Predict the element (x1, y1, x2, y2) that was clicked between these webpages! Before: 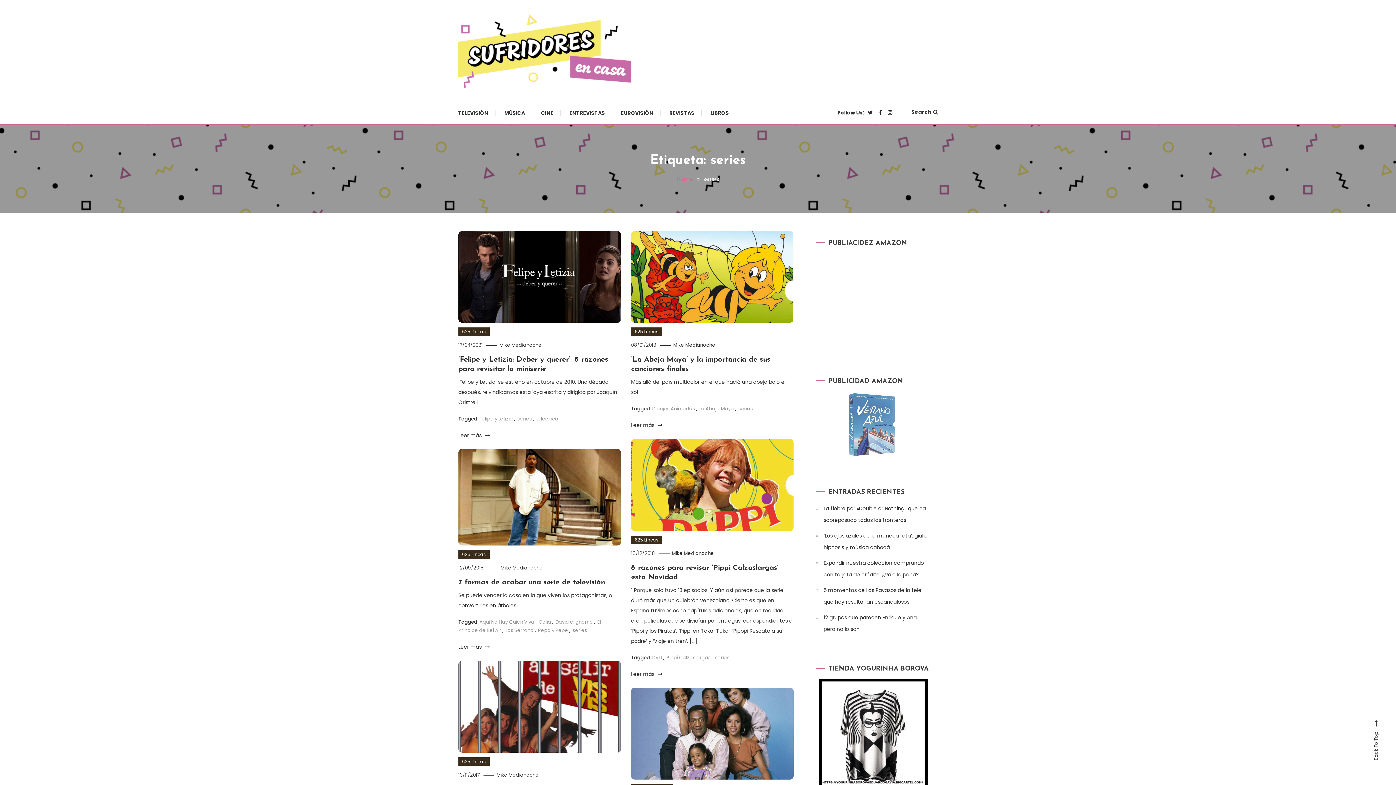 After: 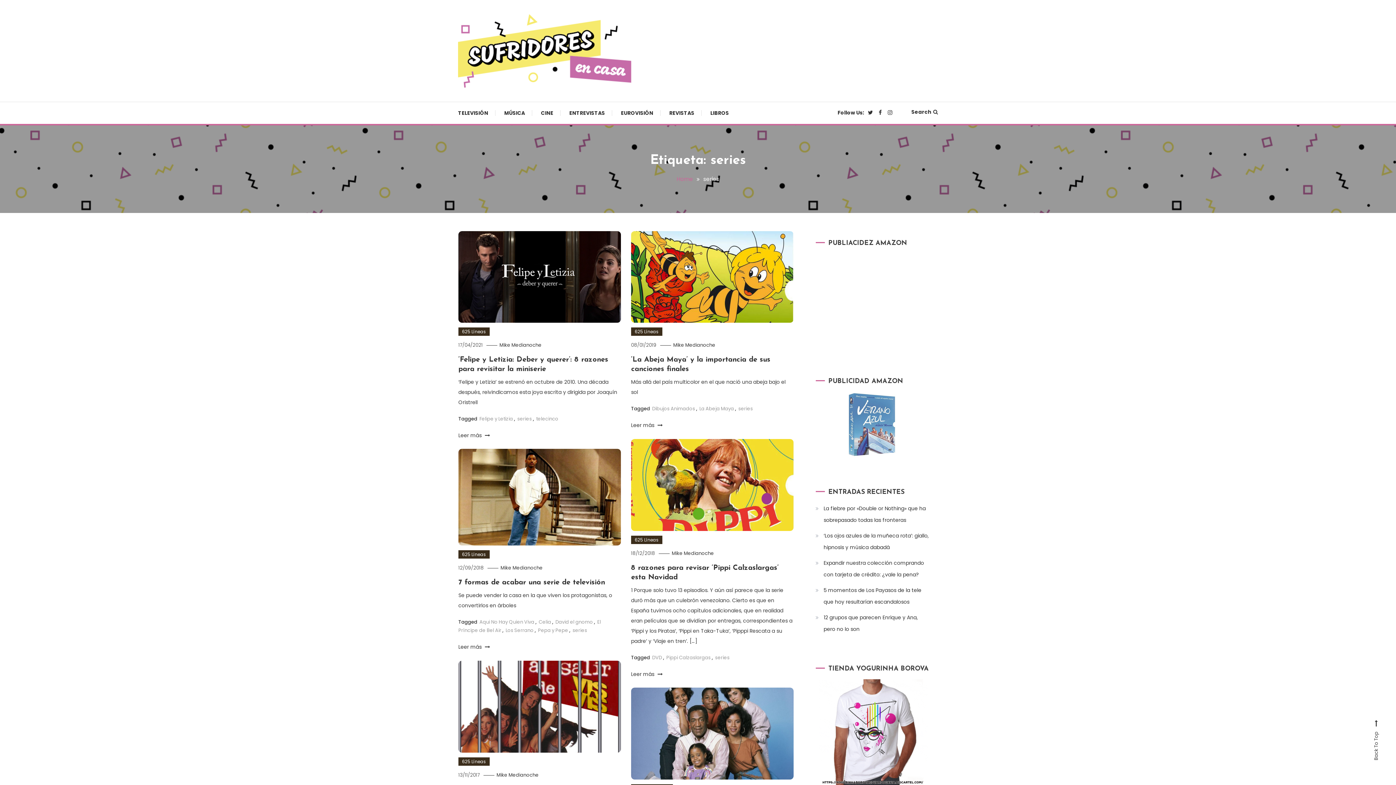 Action: label: series bbox: (517, 415, 531, 422)